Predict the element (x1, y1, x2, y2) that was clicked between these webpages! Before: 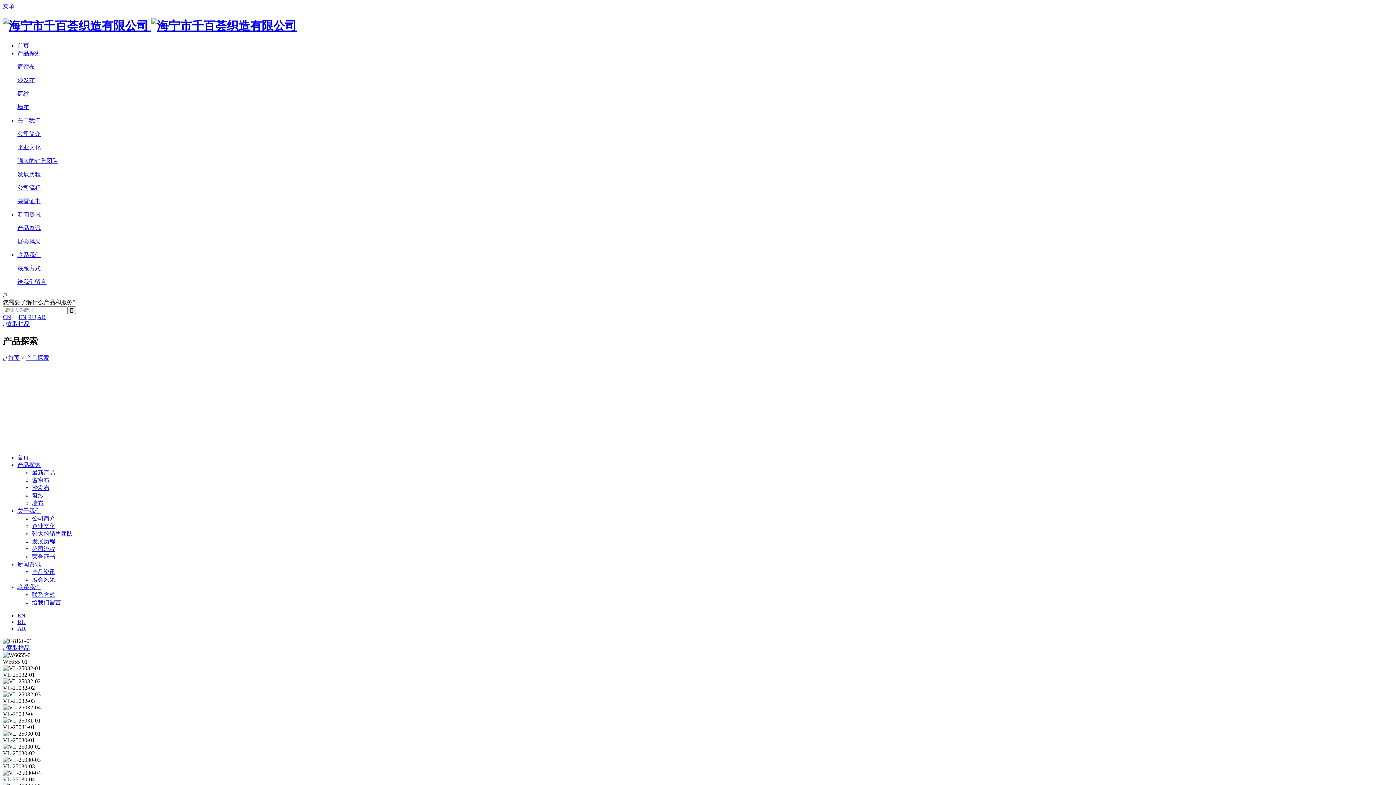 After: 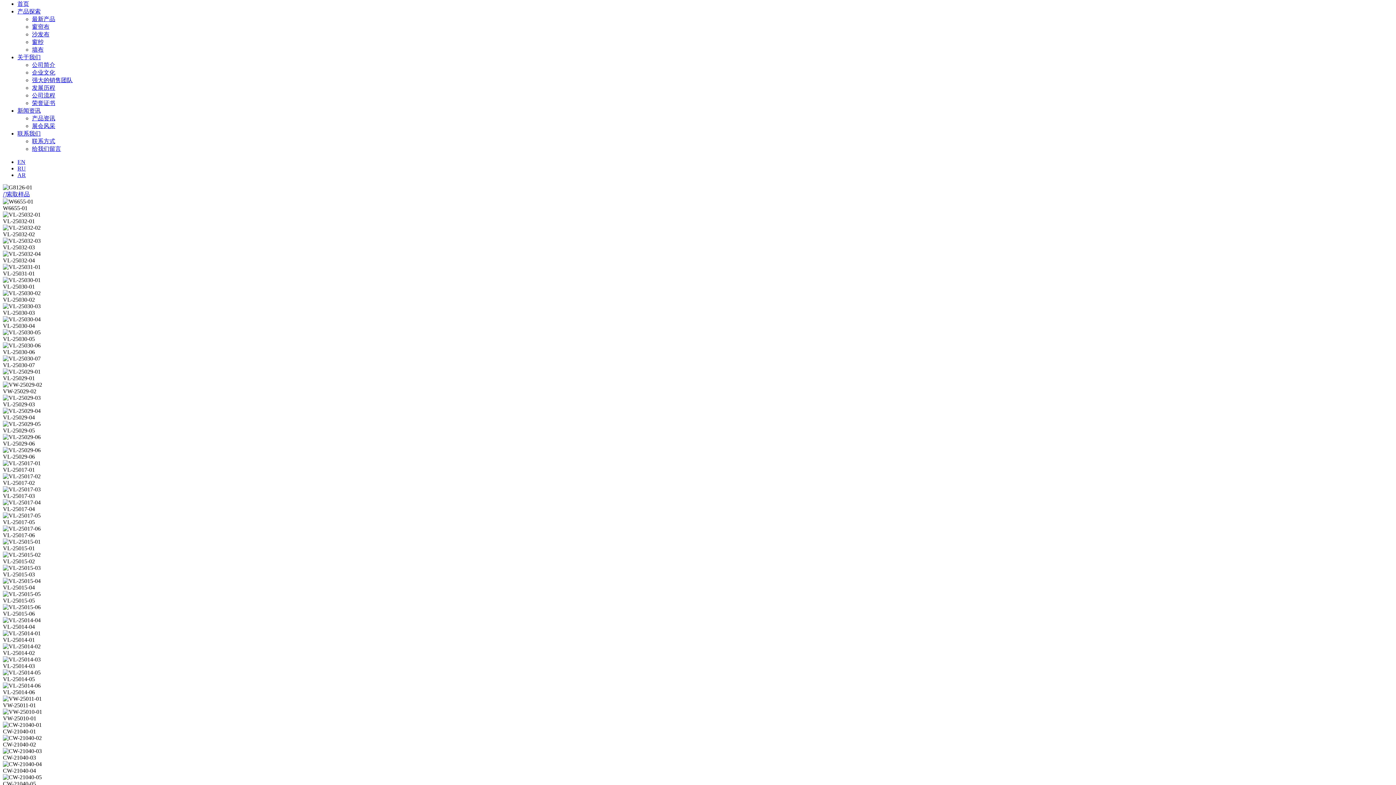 Action: bbox: (2, 2, 1393, 10) label: 菜单